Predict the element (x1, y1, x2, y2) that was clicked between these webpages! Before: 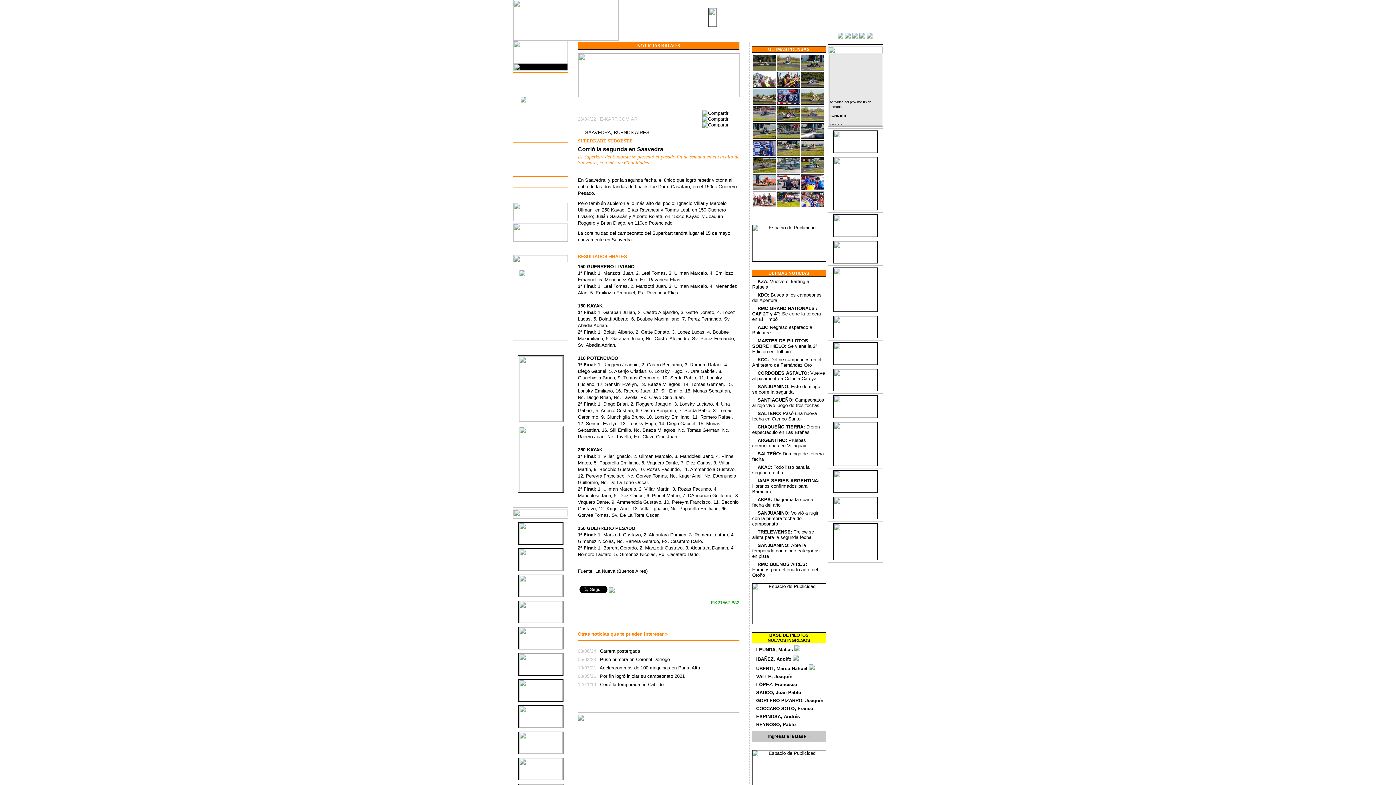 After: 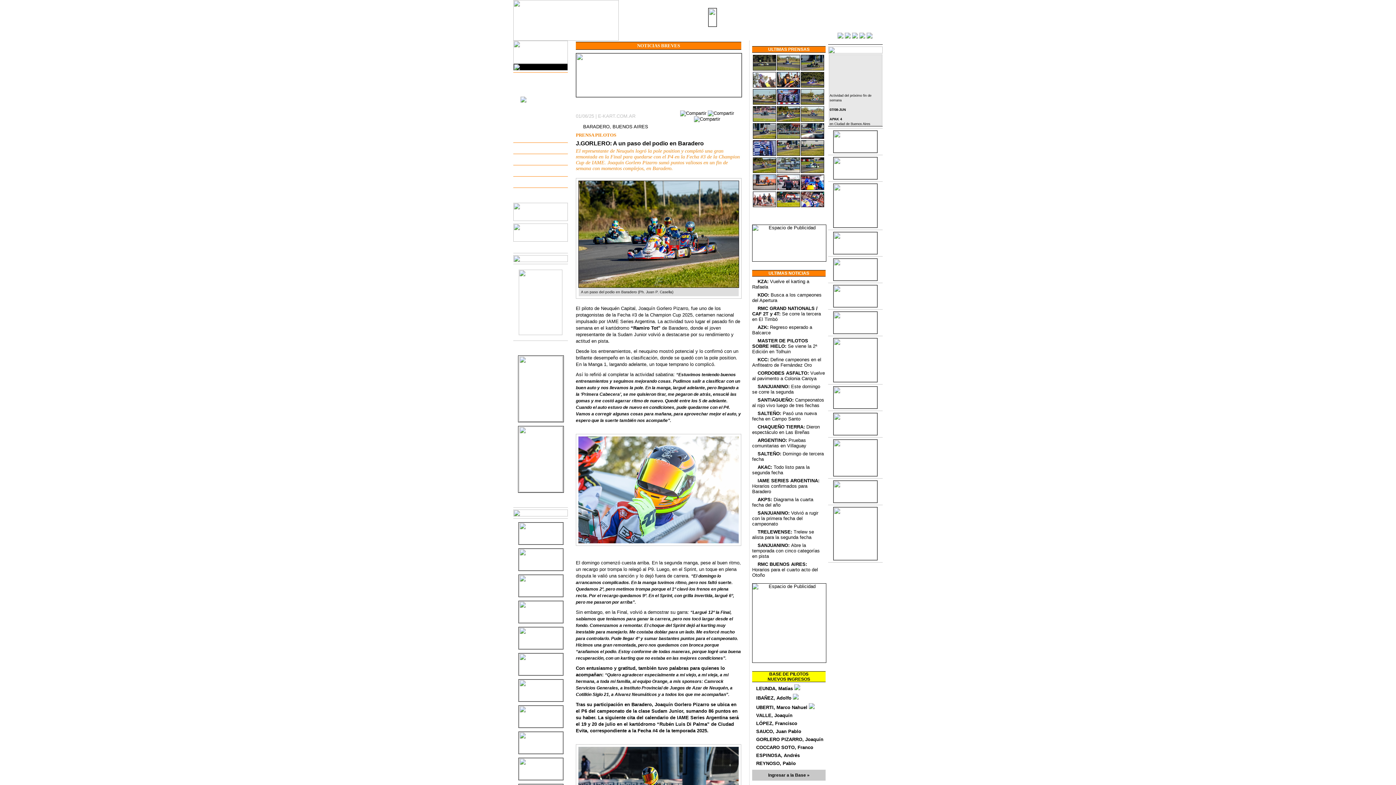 Action: bbox: (777, 106, 800, 121)